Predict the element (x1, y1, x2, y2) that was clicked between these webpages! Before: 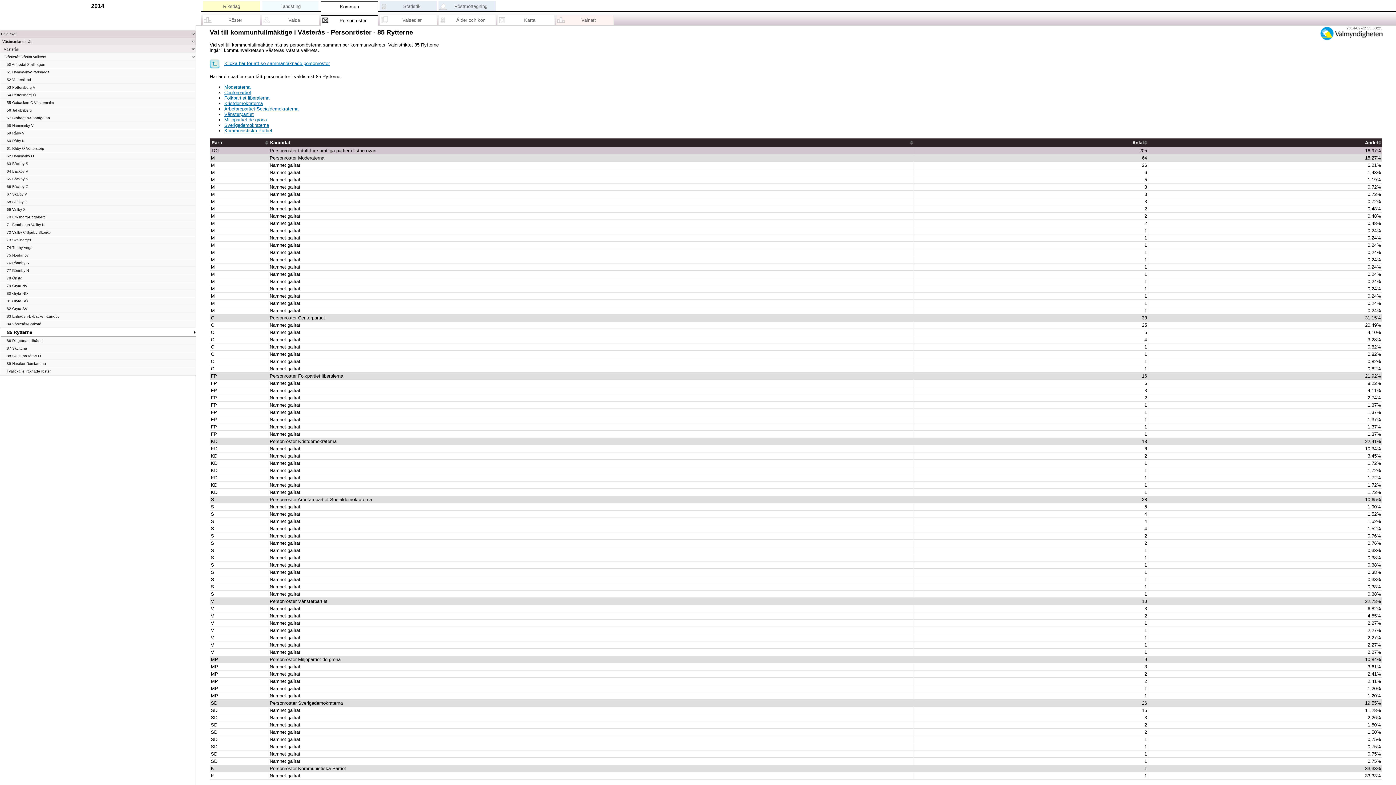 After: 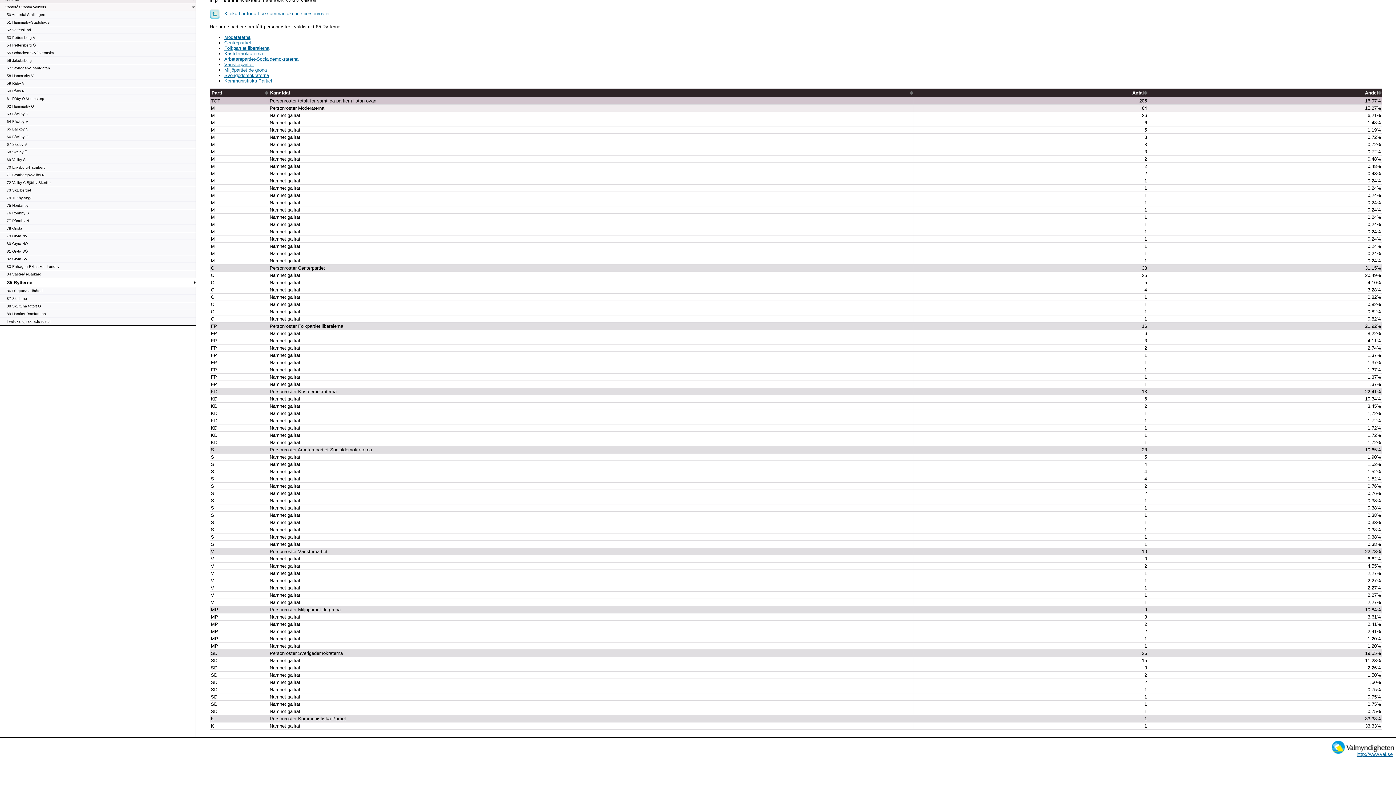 Action: bbox: (224, 106, 298, 111) label: Arbetarepartiet-Socialdemokraterna